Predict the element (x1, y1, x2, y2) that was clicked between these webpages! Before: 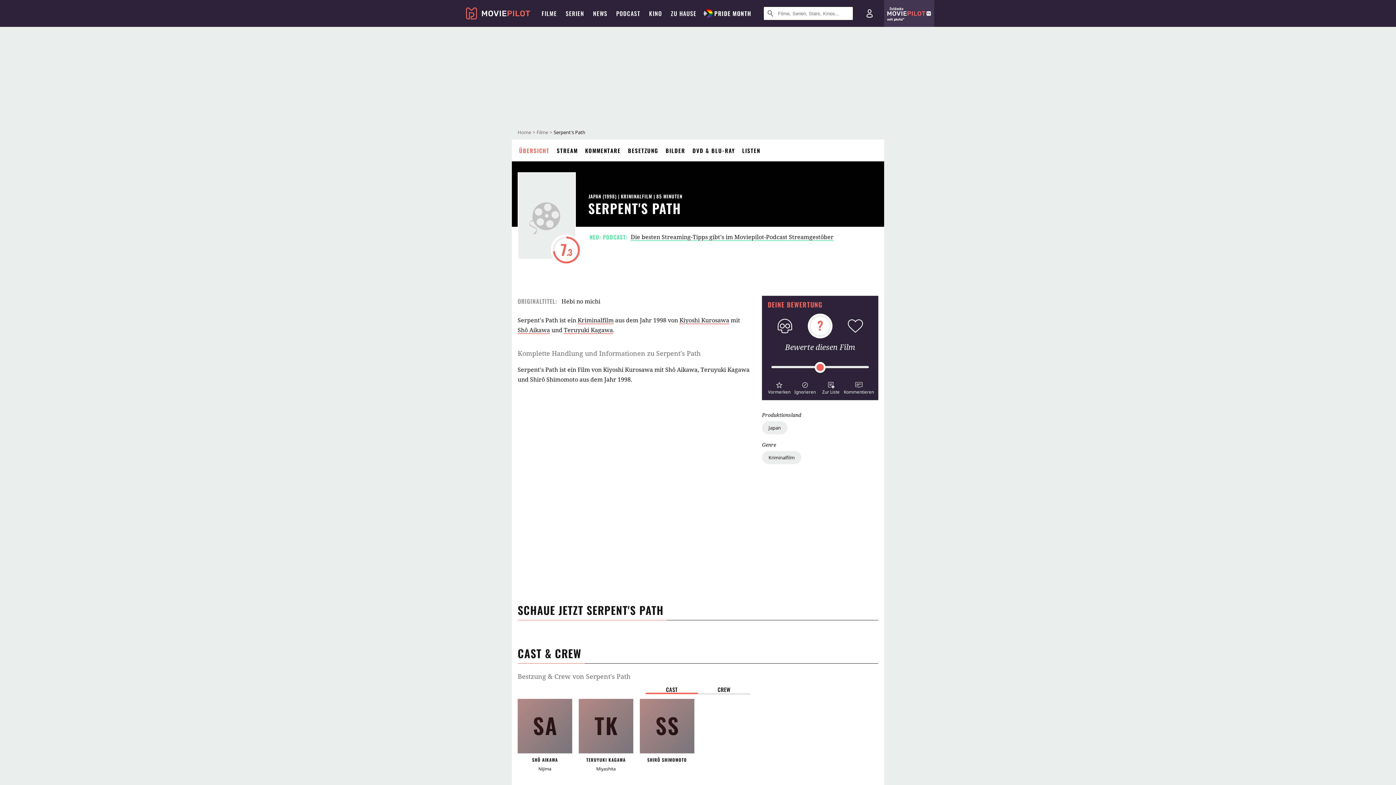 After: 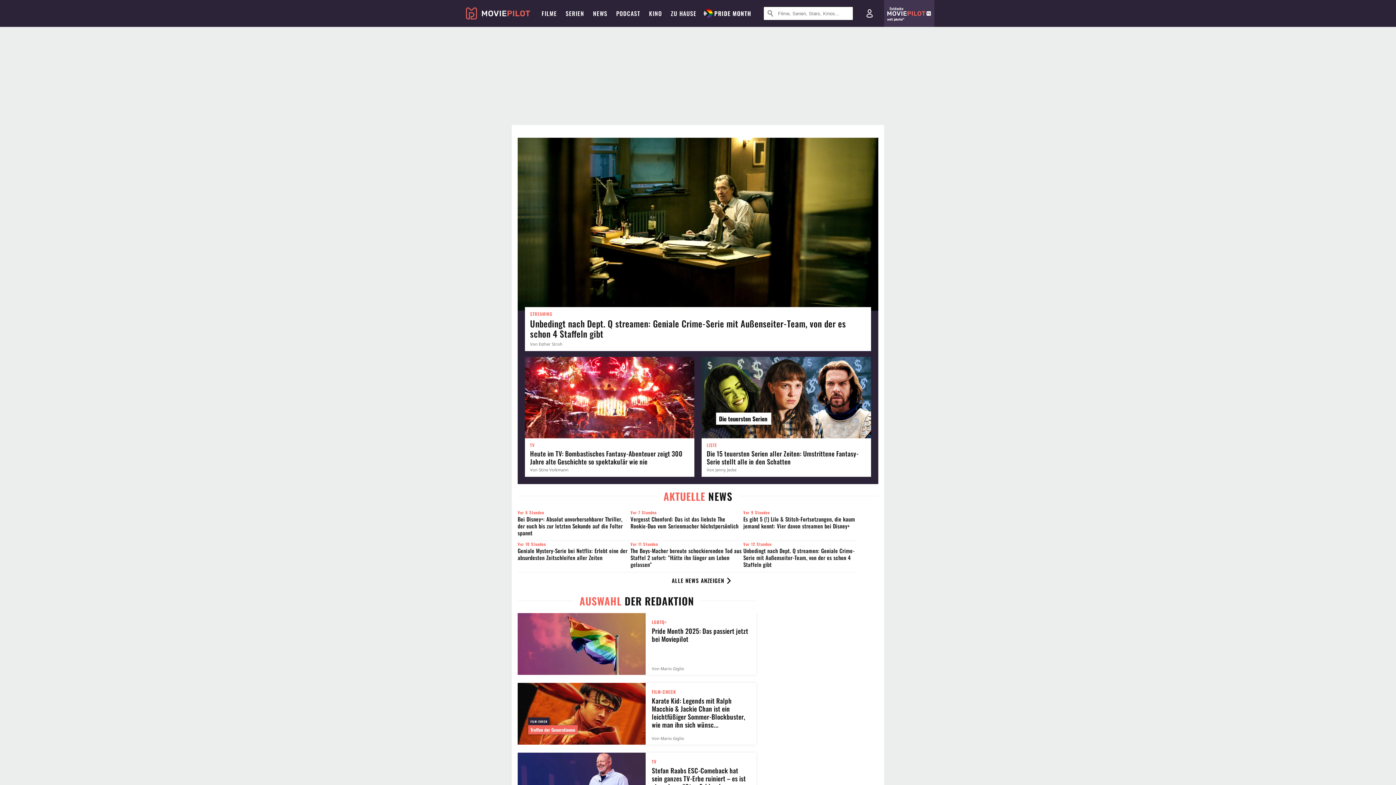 Action: bbox: (466, 13, 530, 21)